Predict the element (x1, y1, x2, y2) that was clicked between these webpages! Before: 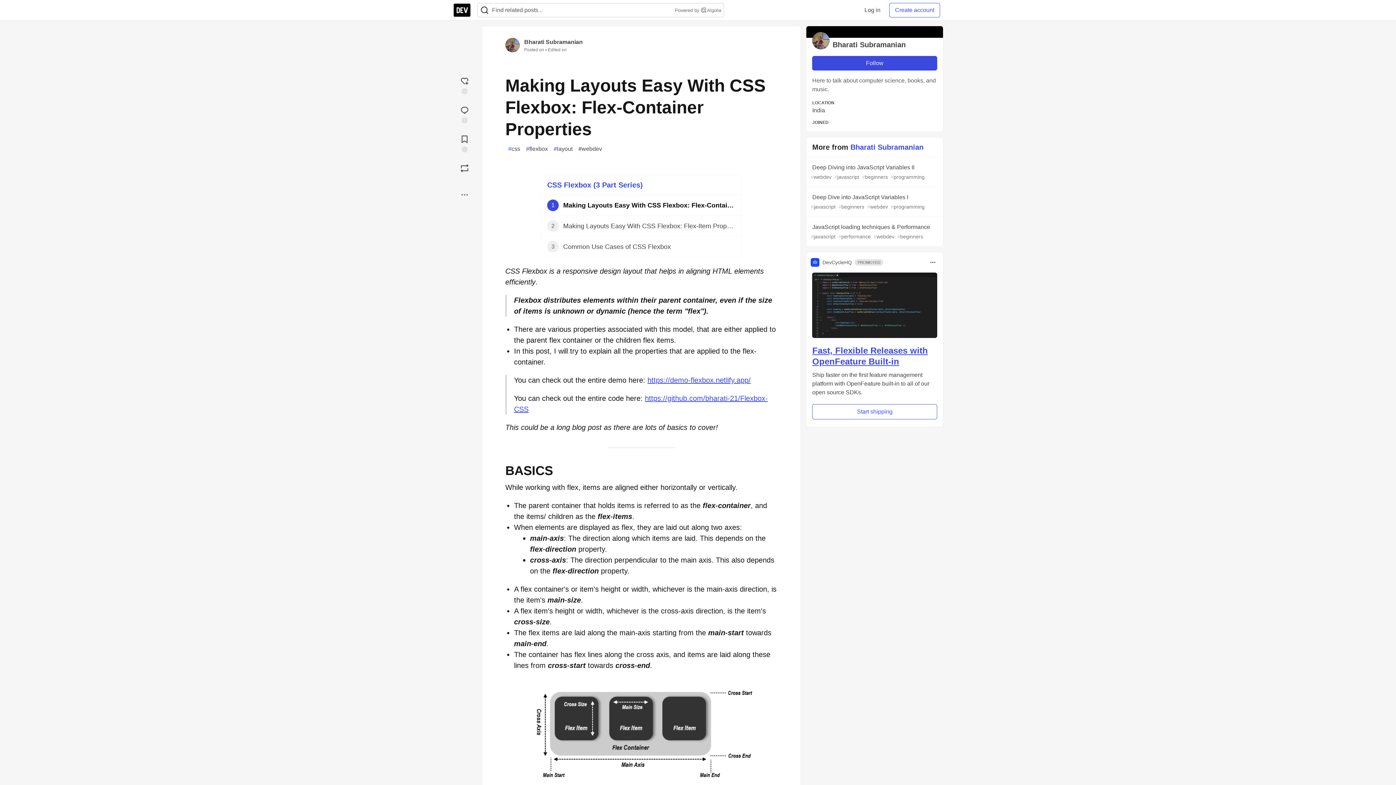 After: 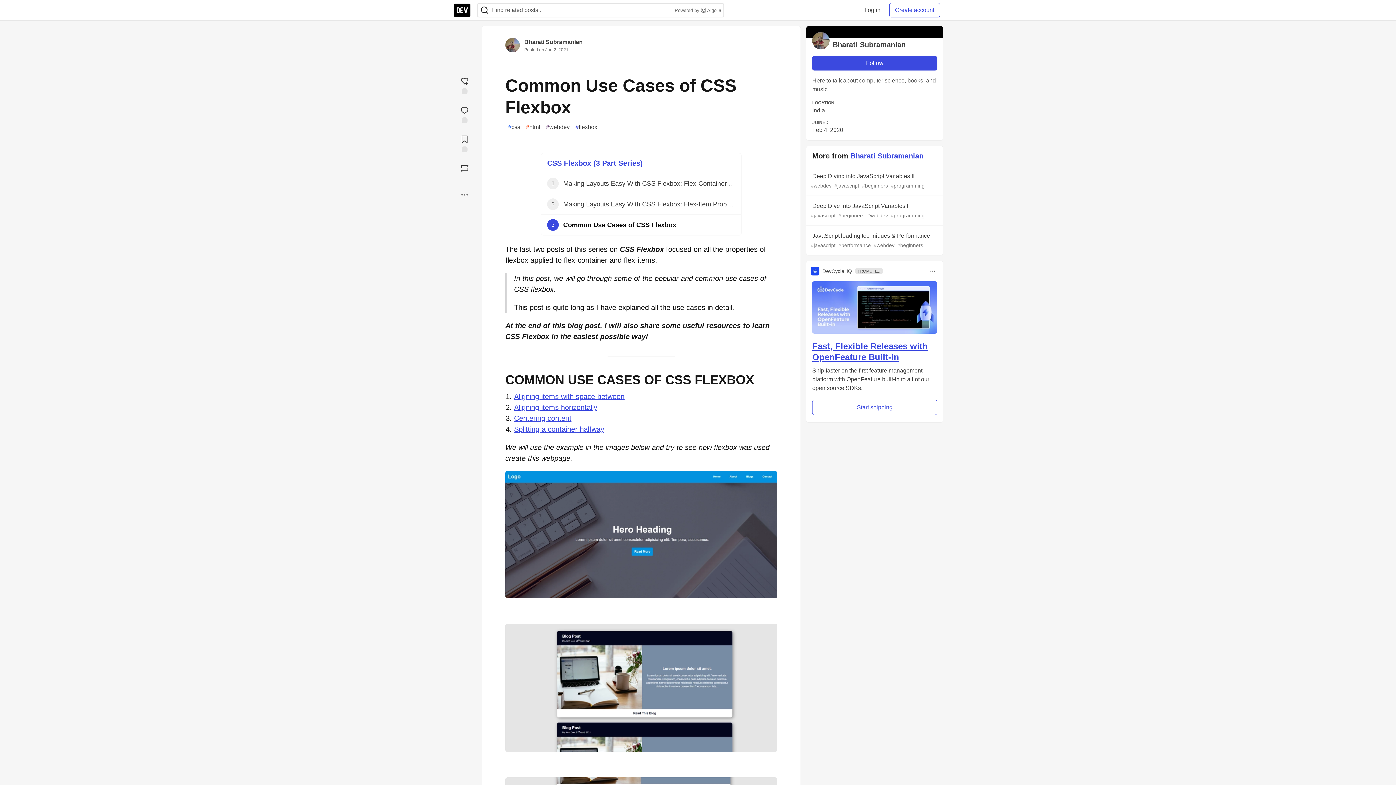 Action: label: 3
Common Use Cases of CSS Flexbox bbox: (541, 236, 741, 257)